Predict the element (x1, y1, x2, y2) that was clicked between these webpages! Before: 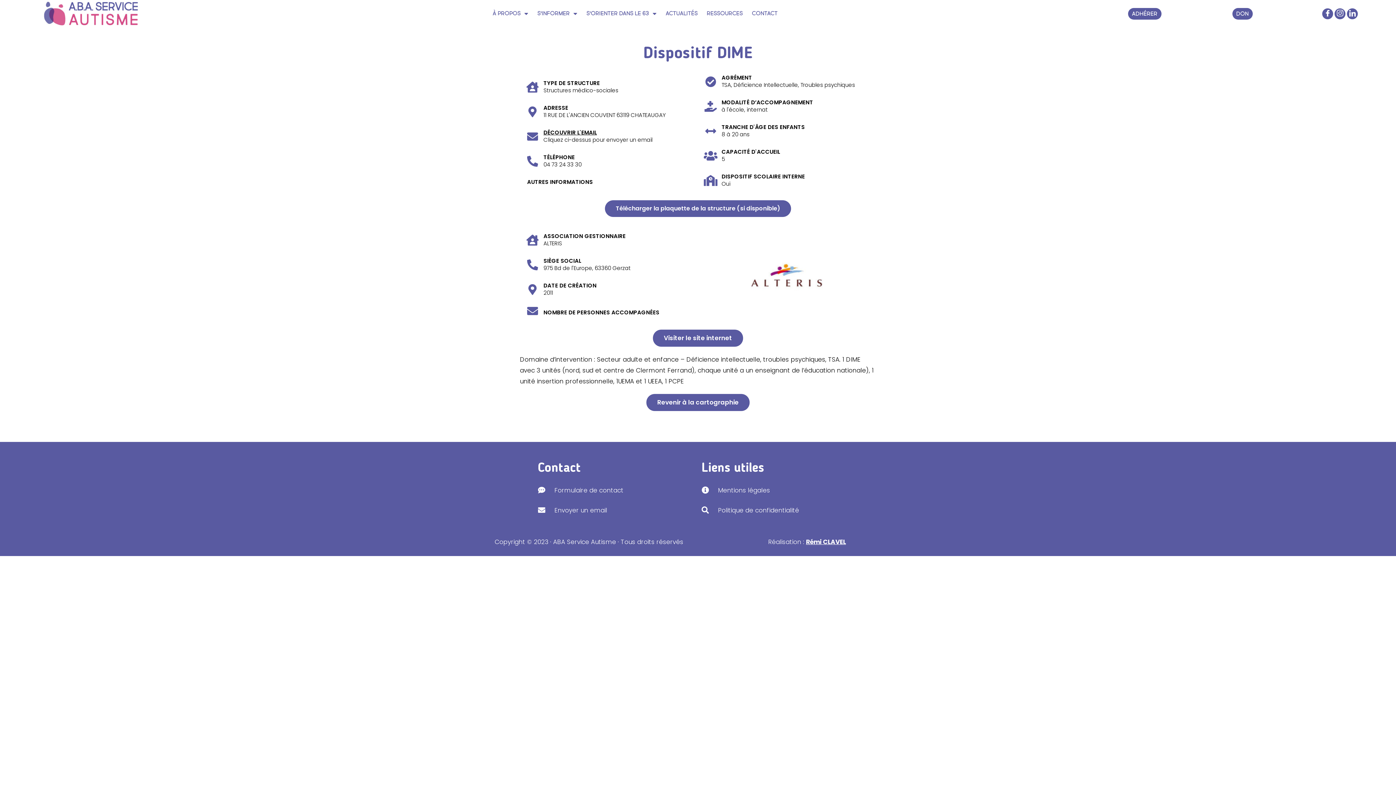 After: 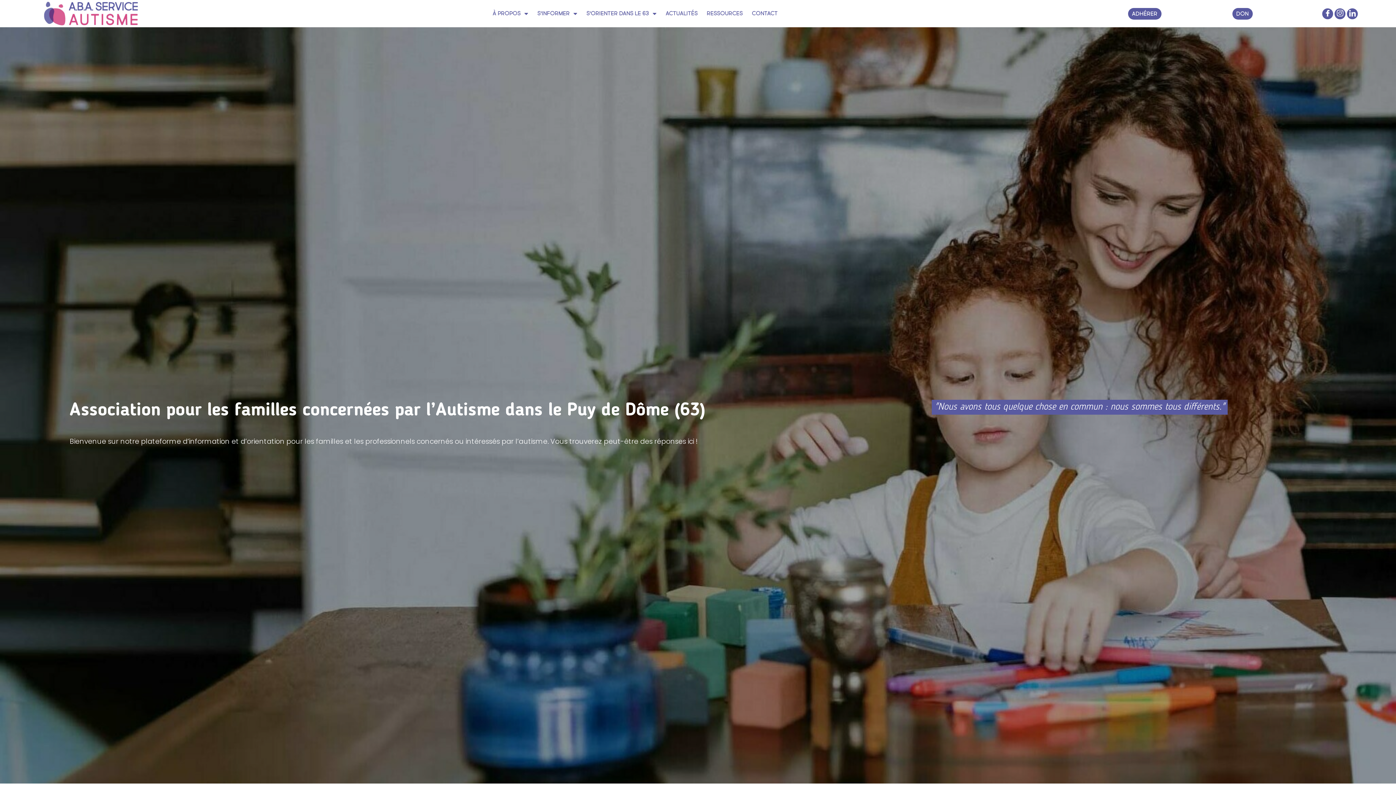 Action: bbox: (26, 1, 154, 25)